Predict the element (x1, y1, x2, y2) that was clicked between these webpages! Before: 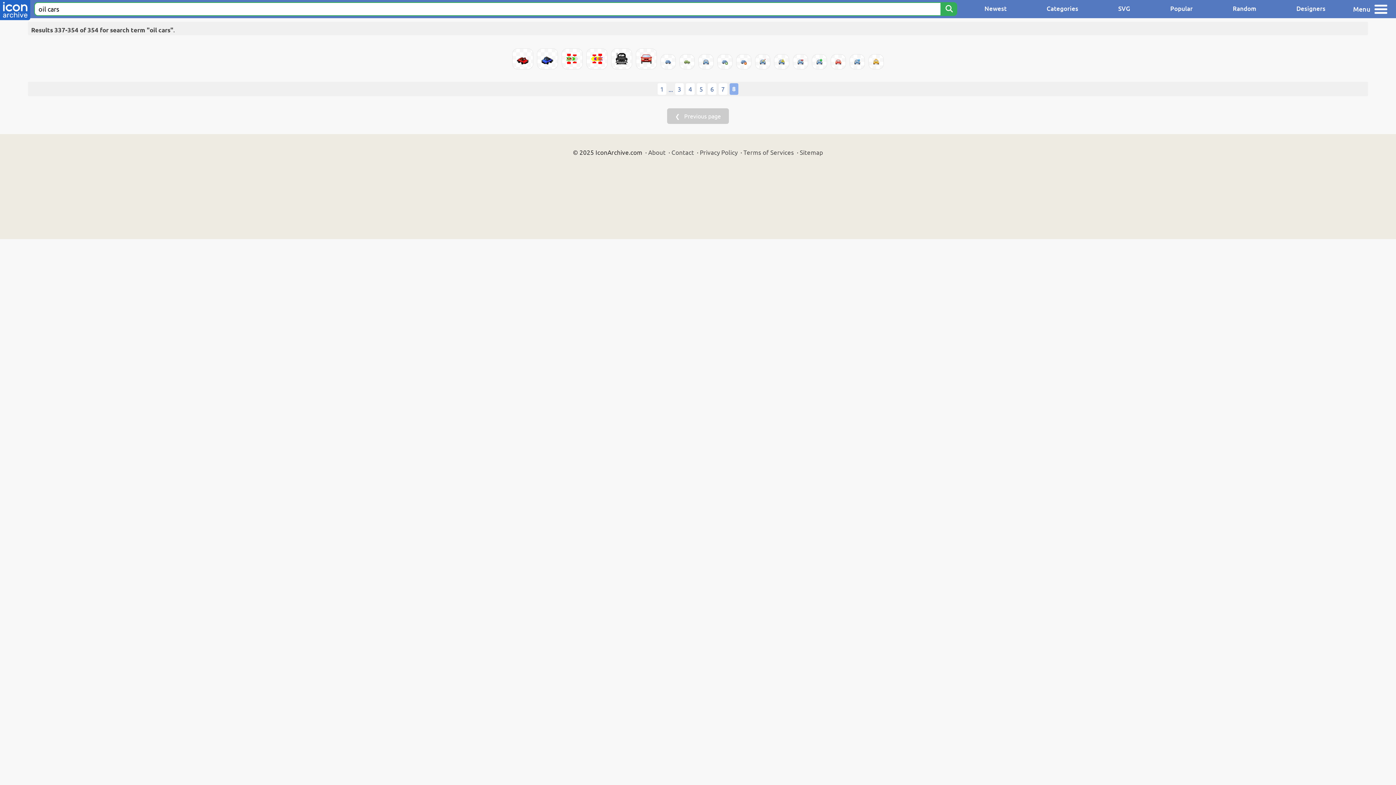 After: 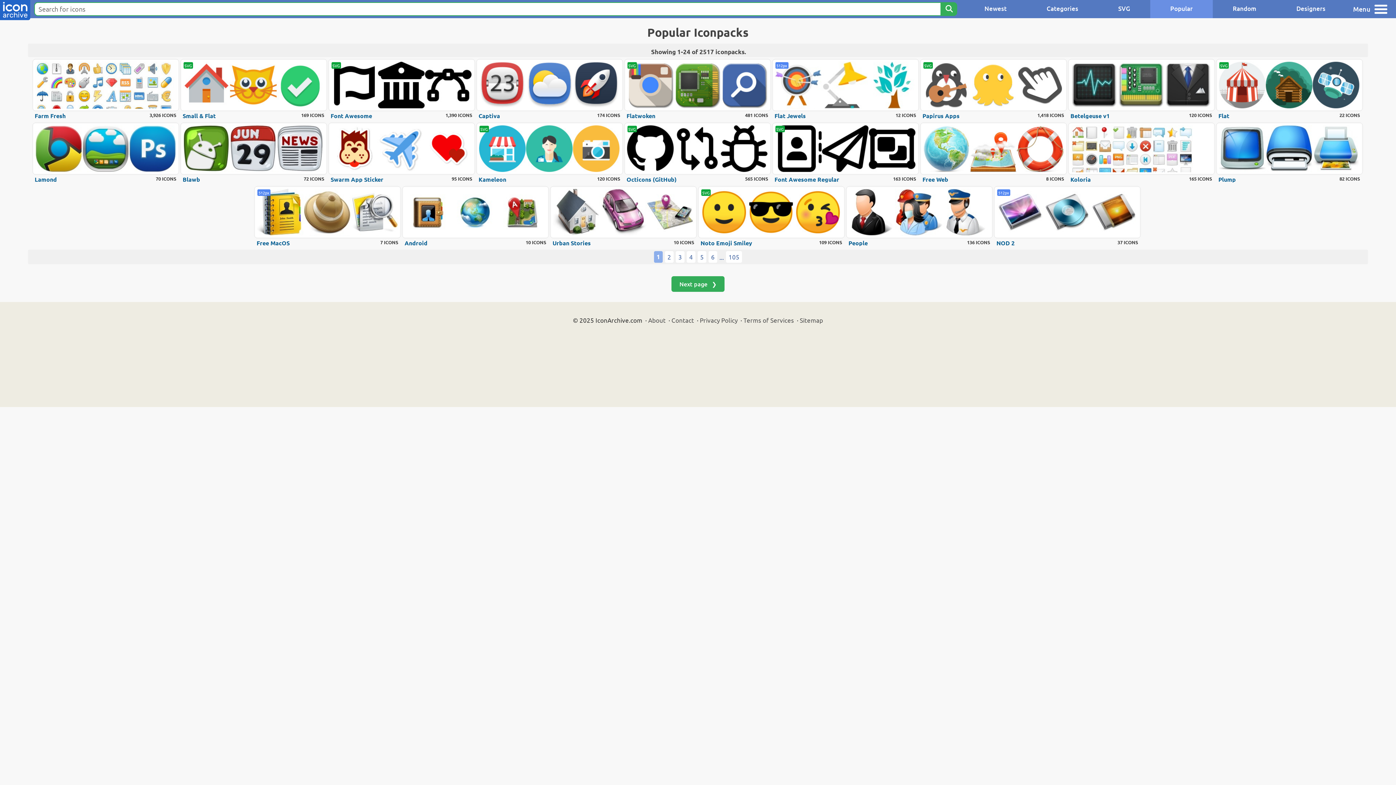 Action: bbox: (1150, 0, 1213, 18) label: Popular